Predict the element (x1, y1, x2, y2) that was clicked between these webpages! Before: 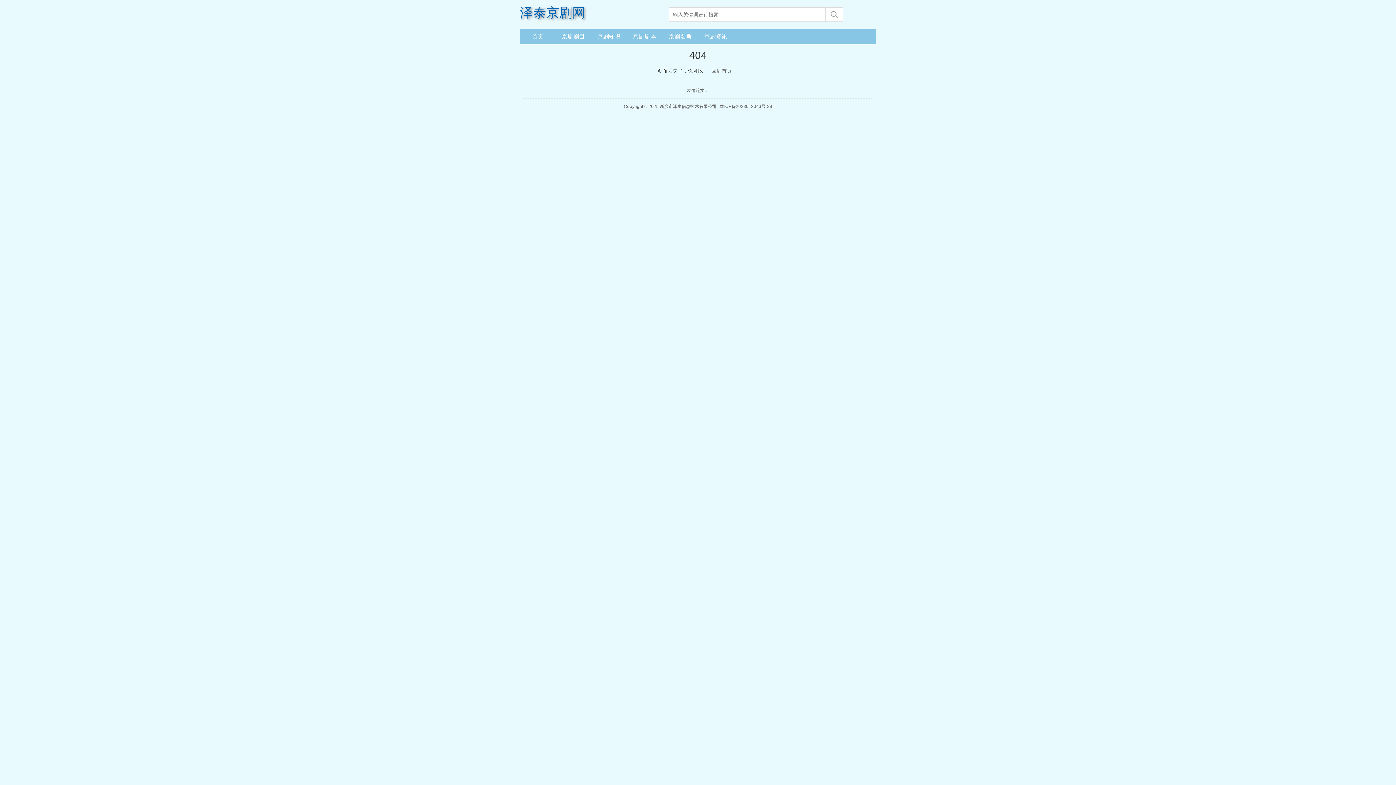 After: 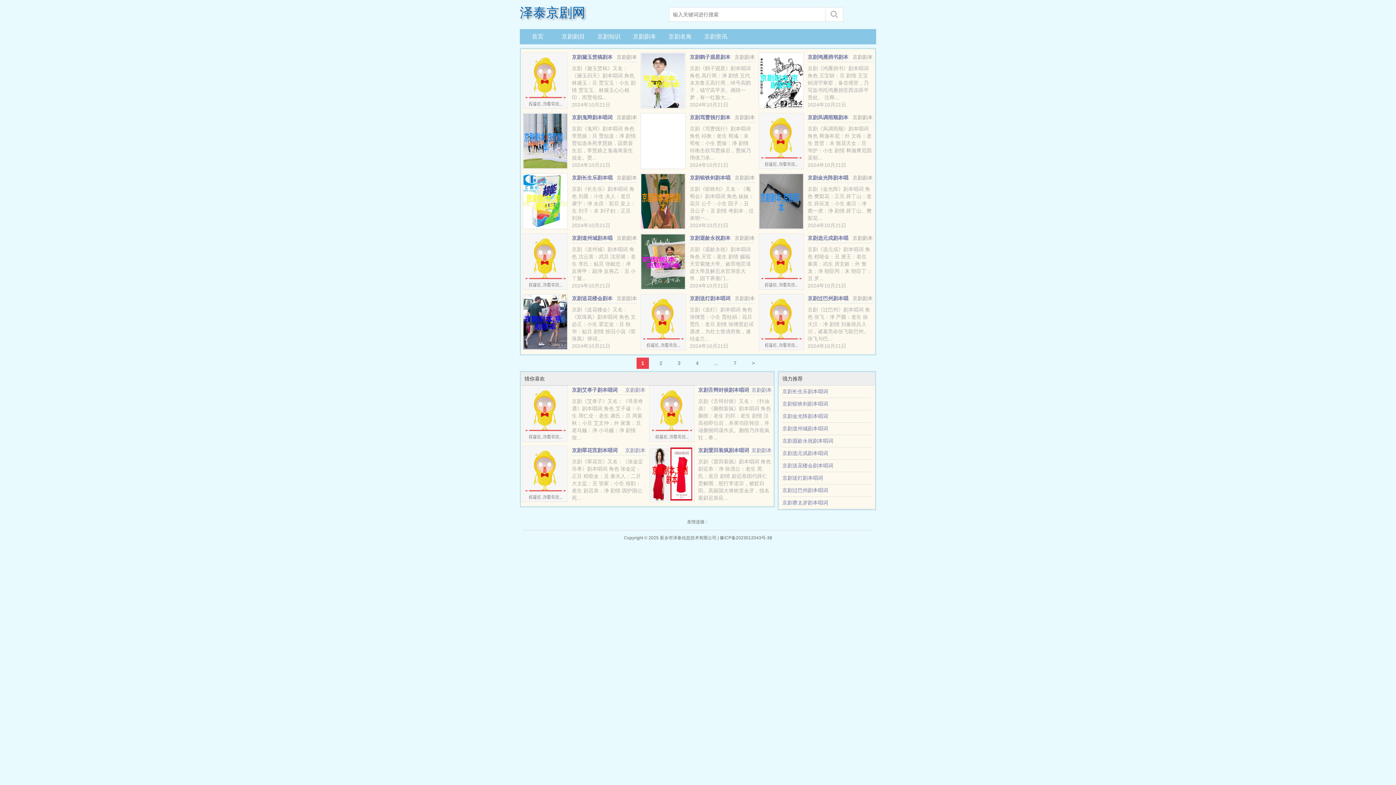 Action: bbox: (630, 30, 658, 42) label: 京剧剧本